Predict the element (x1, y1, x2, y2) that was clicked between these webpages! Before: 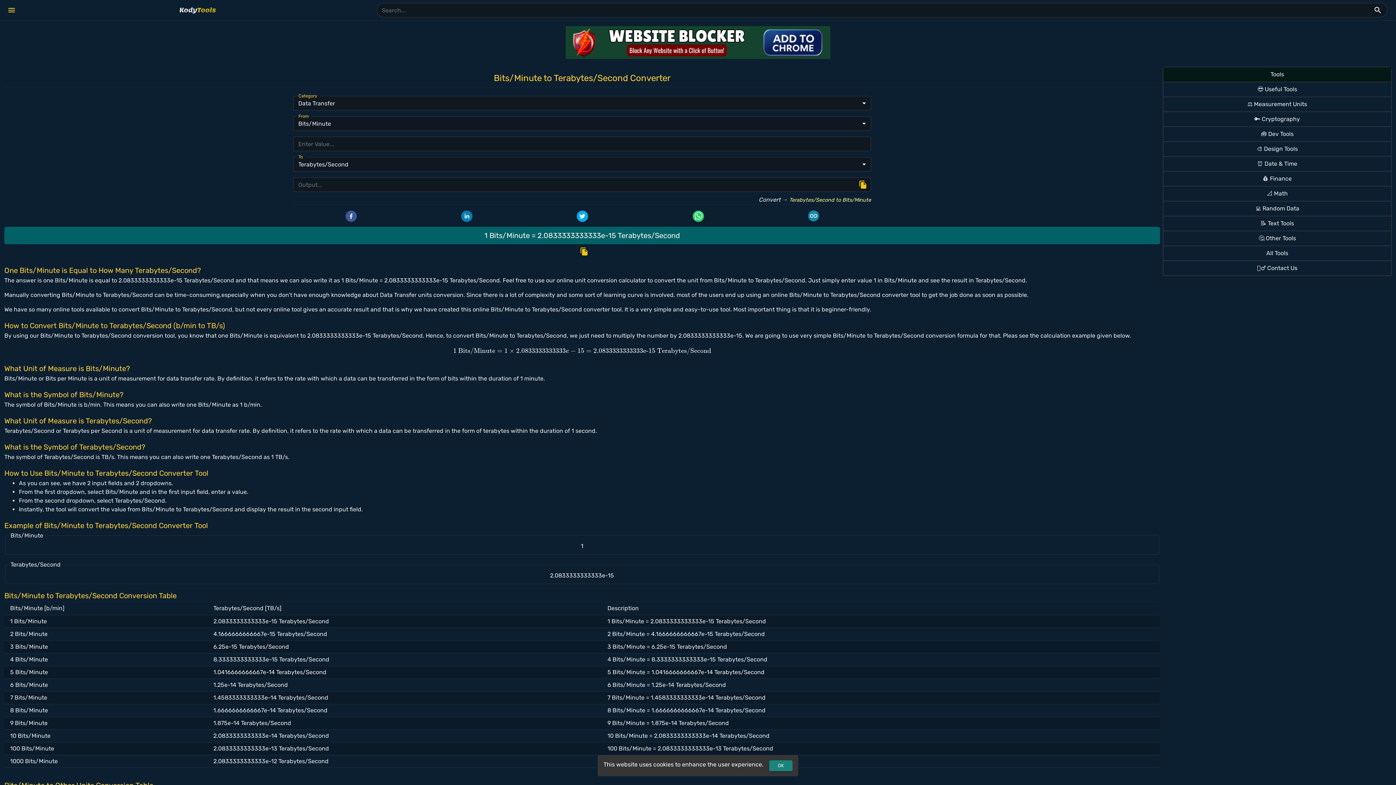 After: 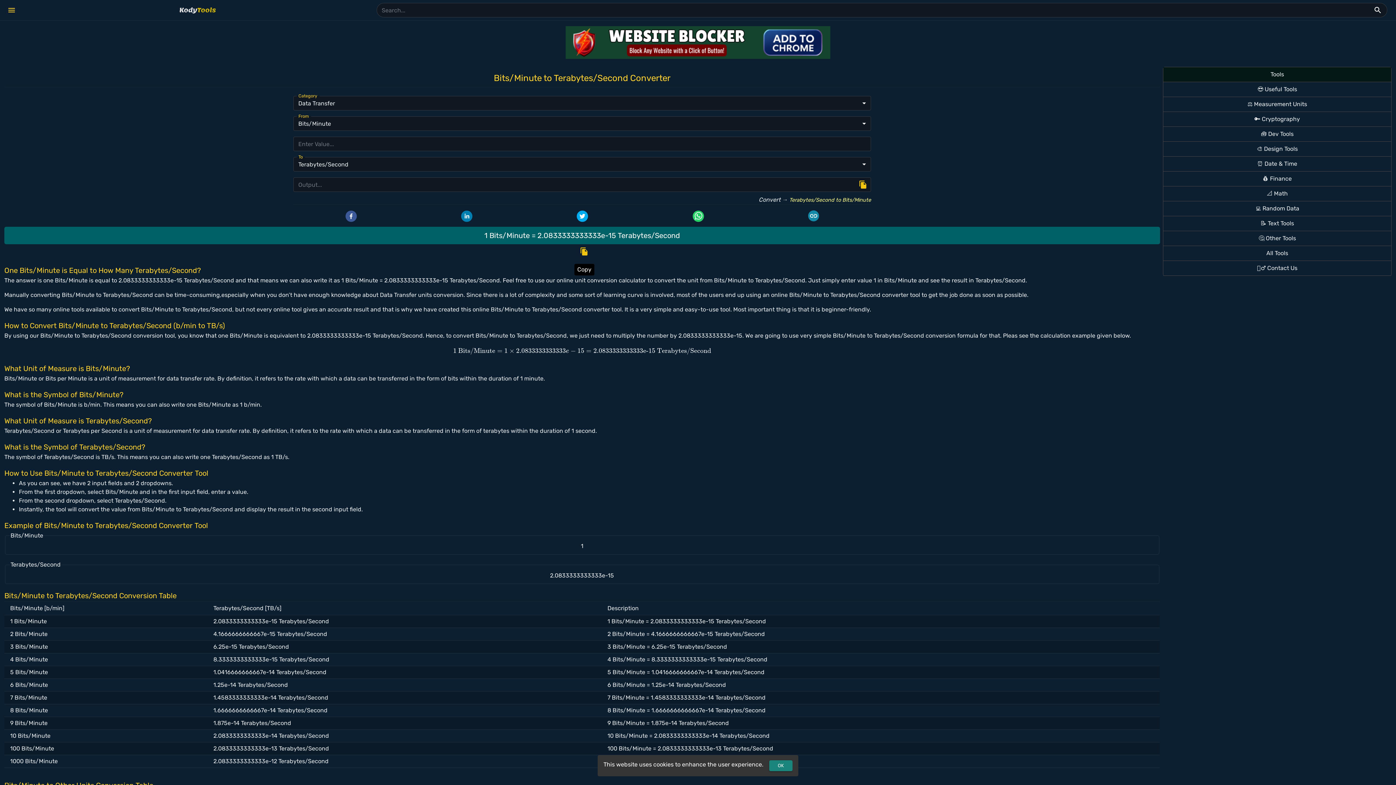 Action: label: copy bbox: (577, 209, 591, 224)